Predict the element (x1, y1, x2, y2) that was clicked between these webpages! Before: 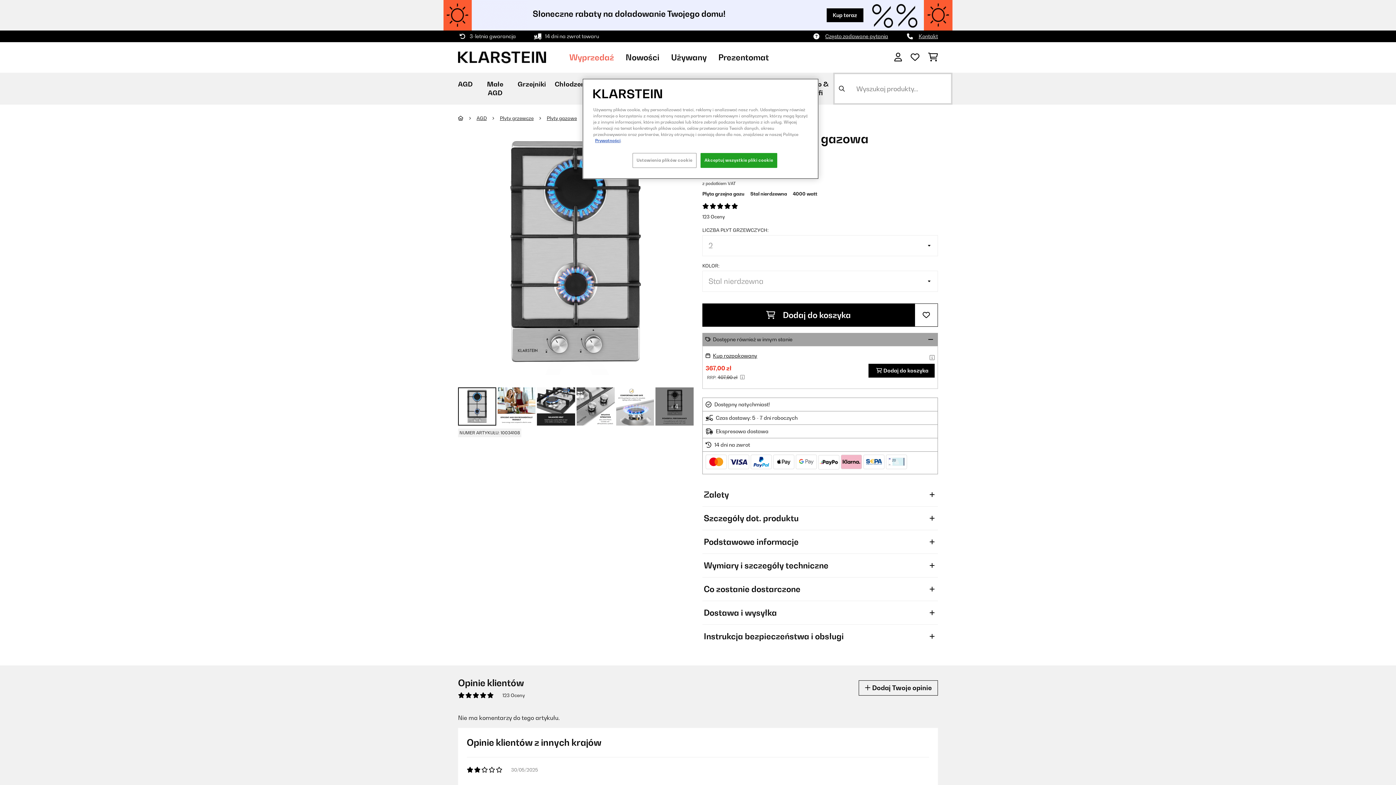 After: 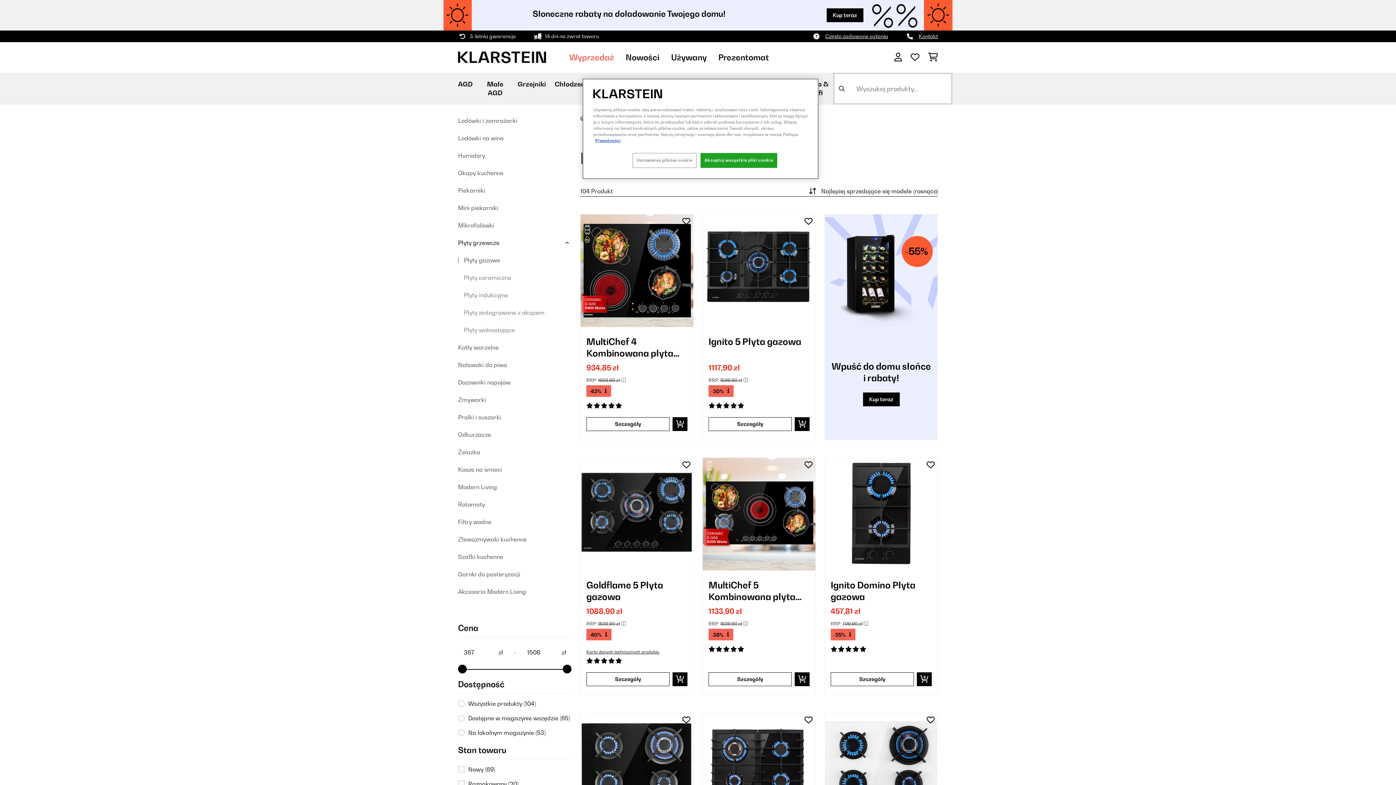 Action: bbox: (546, 115, 590, 121) label: Płyty gazowe